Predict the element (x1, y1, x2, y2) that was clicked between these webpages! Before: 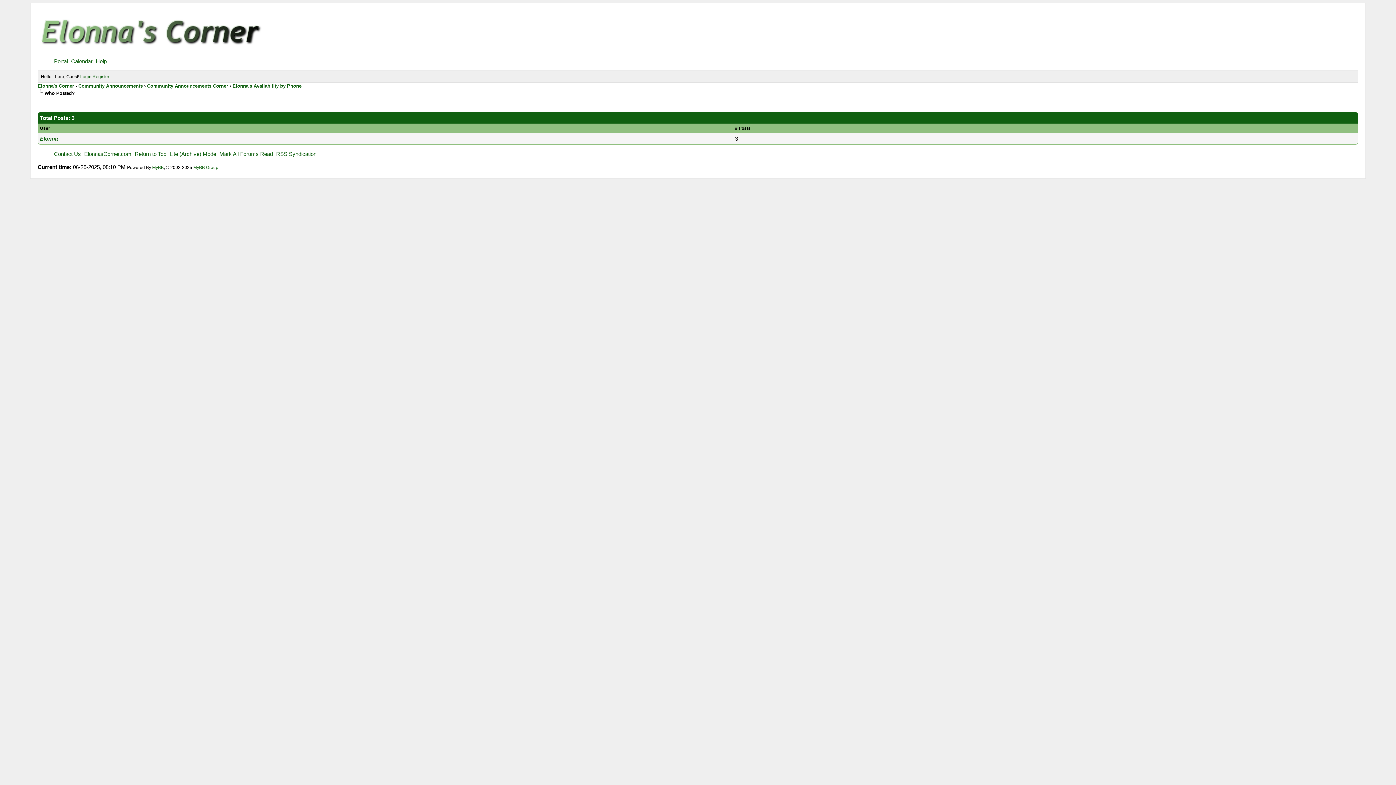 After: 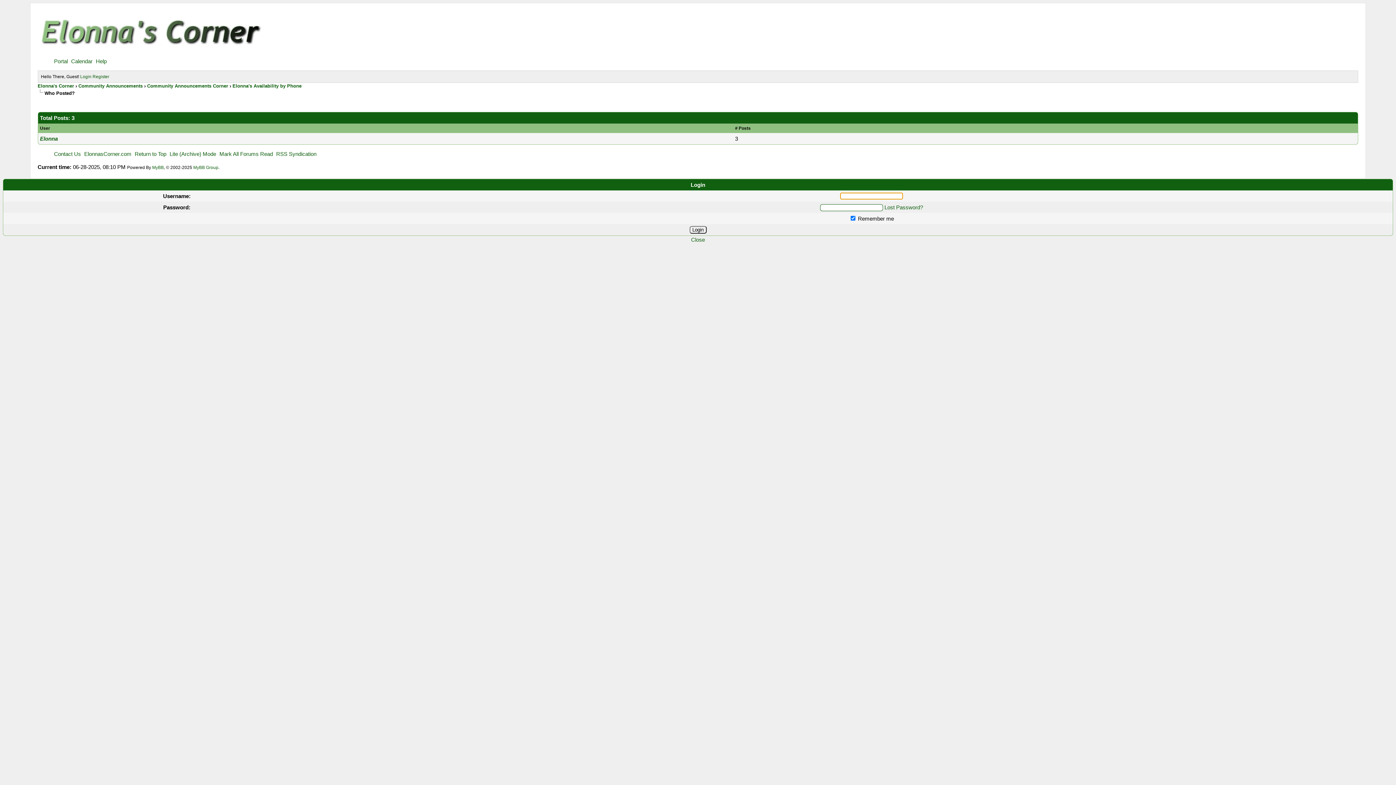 Action: bbox: (80, 74, 91, 79) label: Login